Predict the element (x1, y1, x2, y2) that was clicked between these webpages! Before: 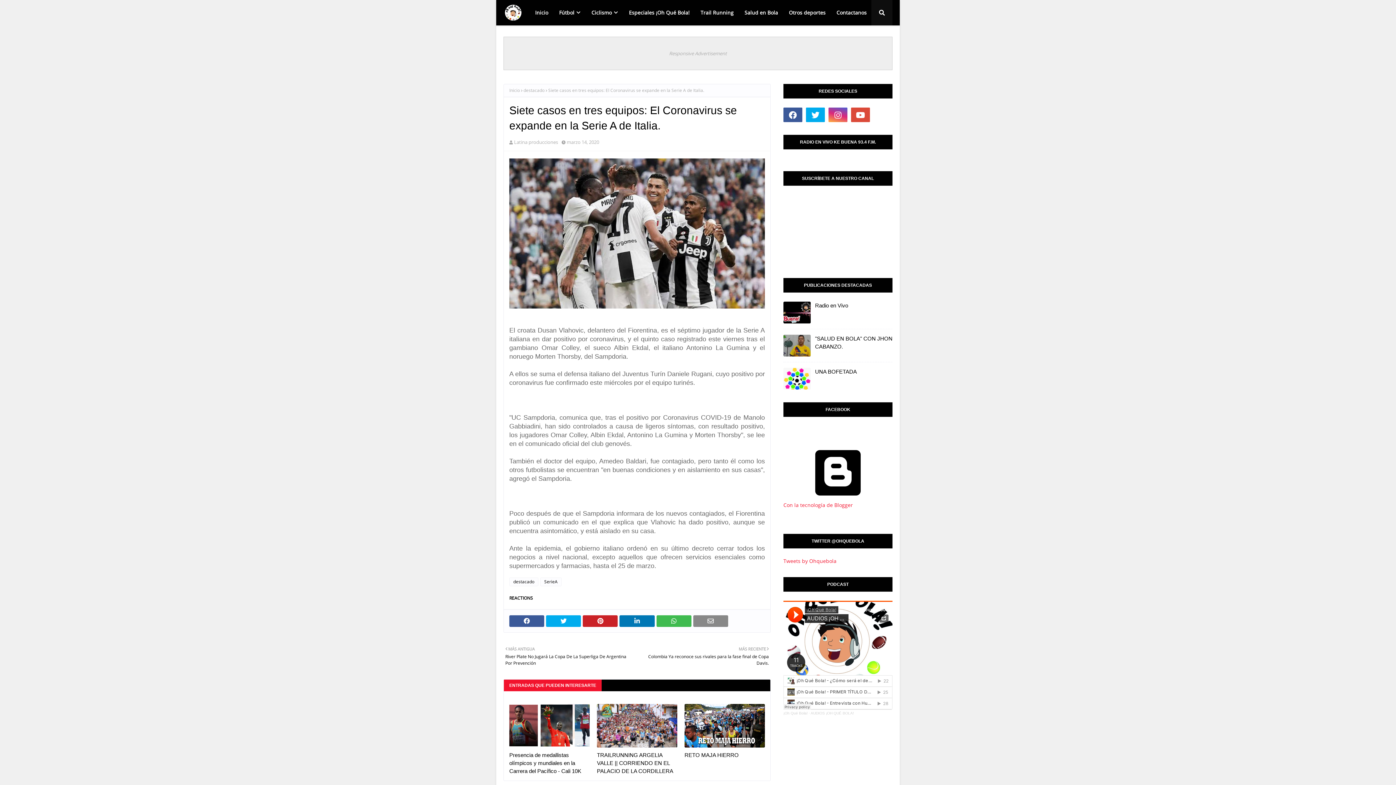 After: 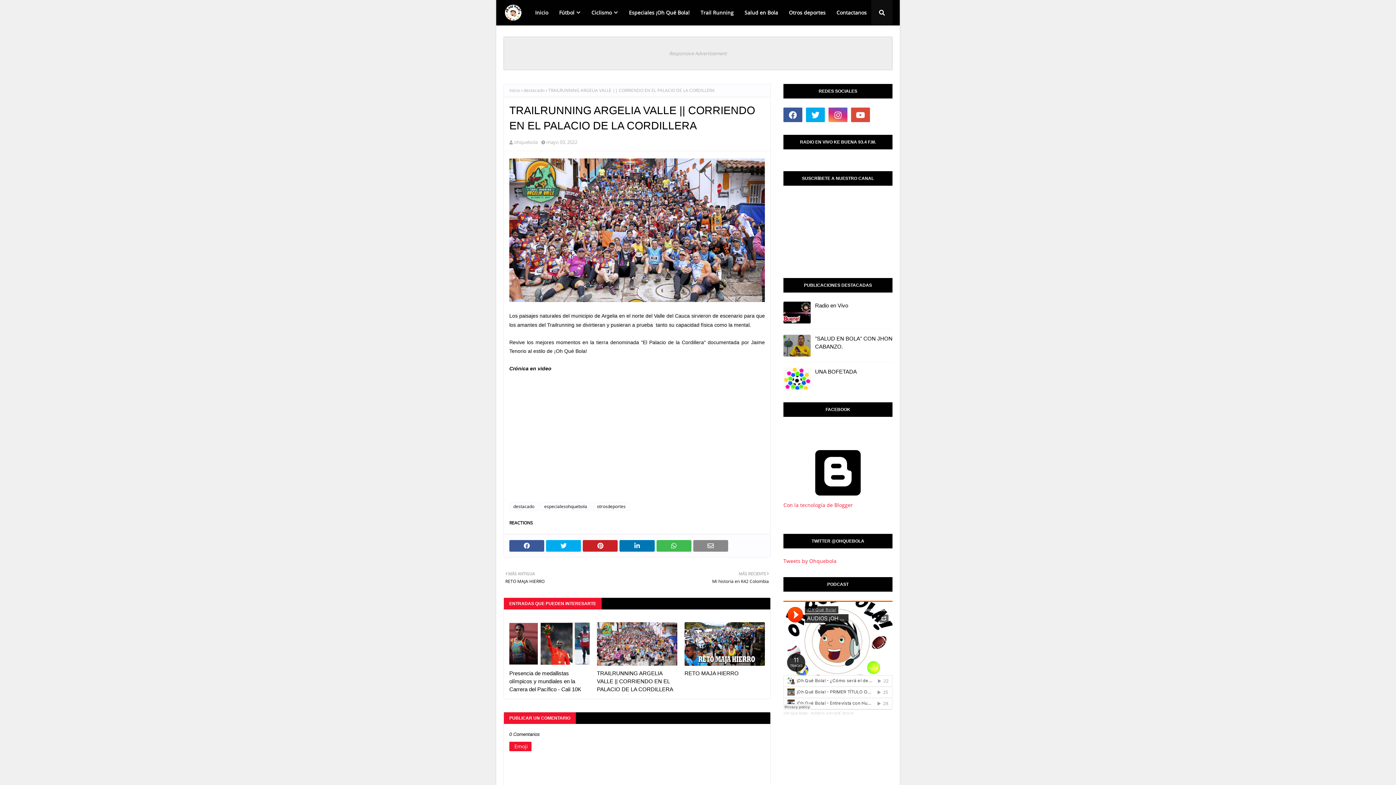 Action: bbox: (597, 704, 677, 748)